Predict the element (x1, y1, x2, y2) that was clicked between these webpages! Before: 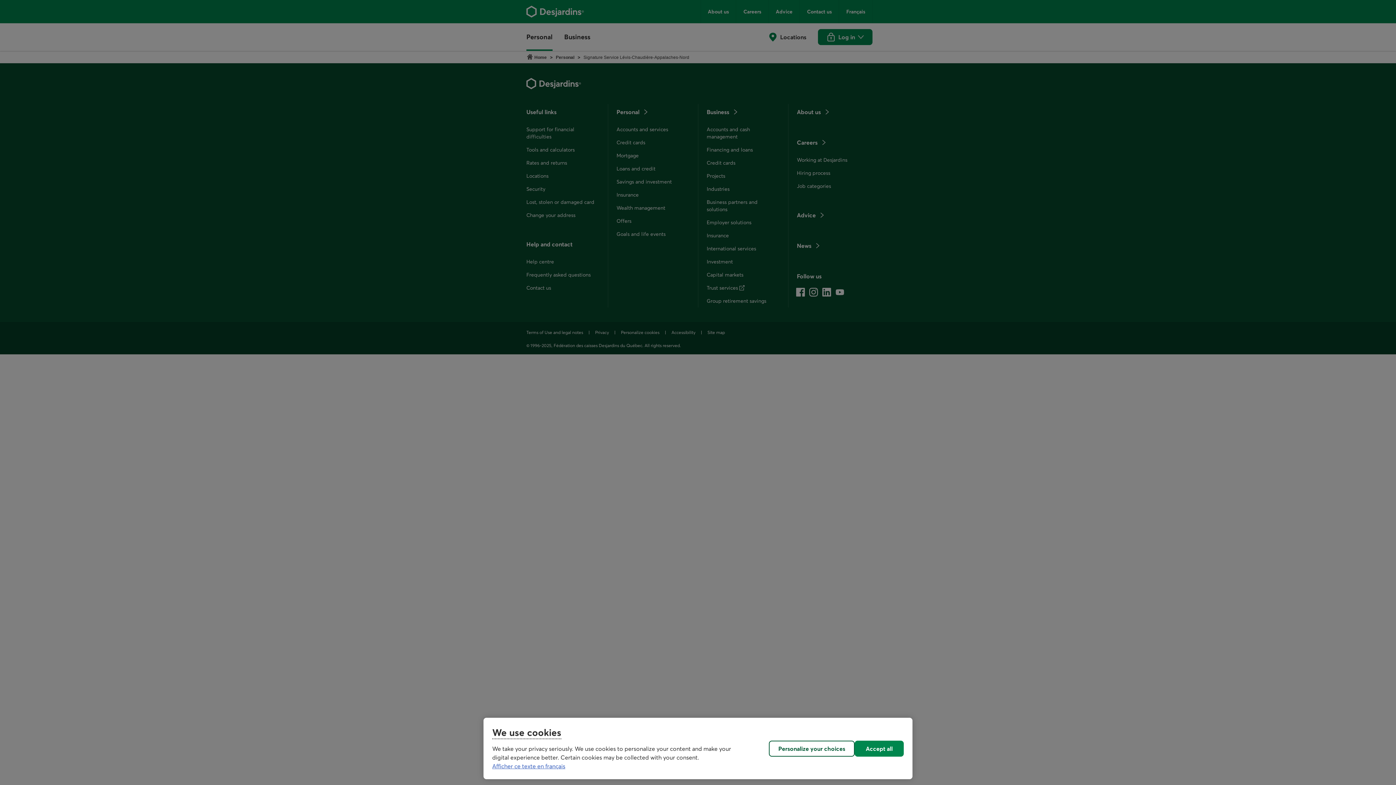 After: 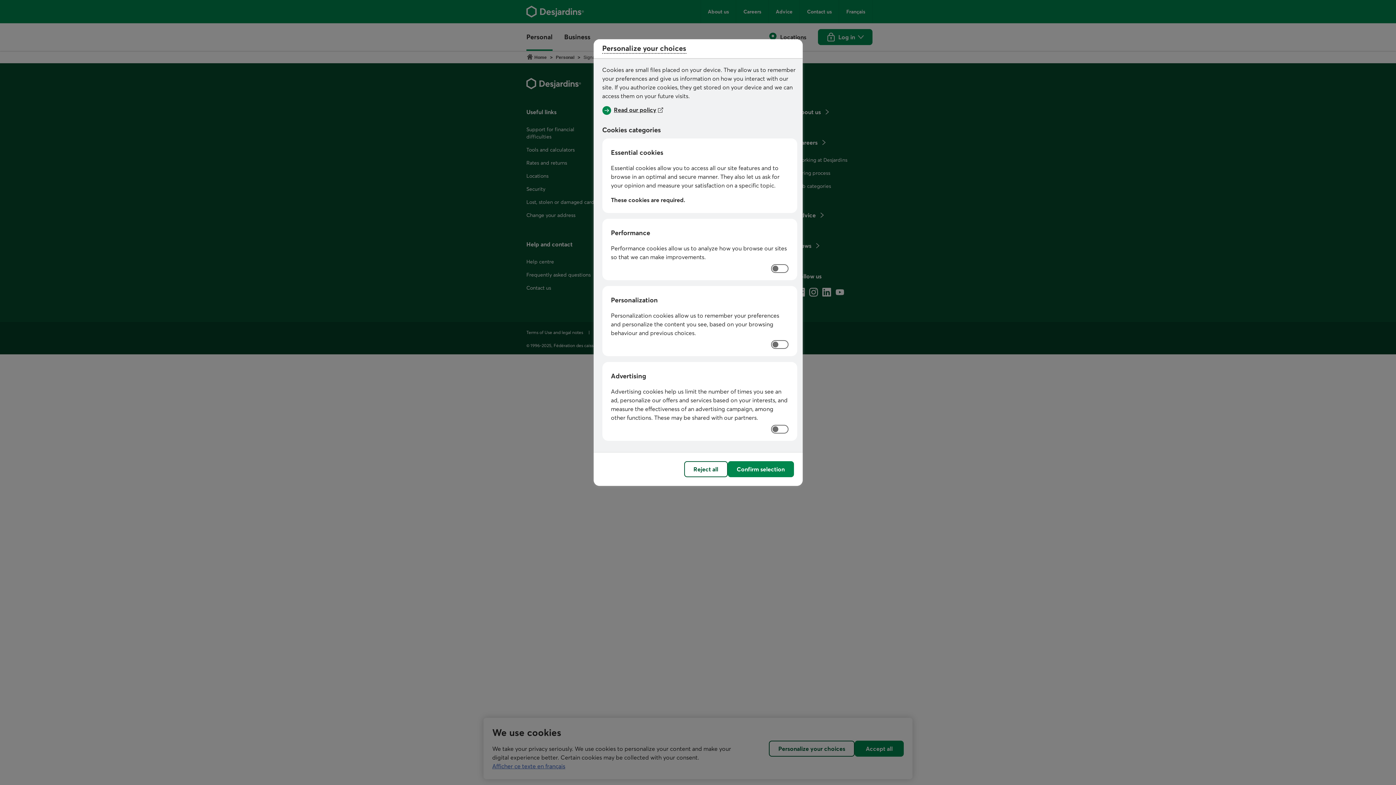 Action: label: Personalize your choices bbox: (769, 740, 854, 756)